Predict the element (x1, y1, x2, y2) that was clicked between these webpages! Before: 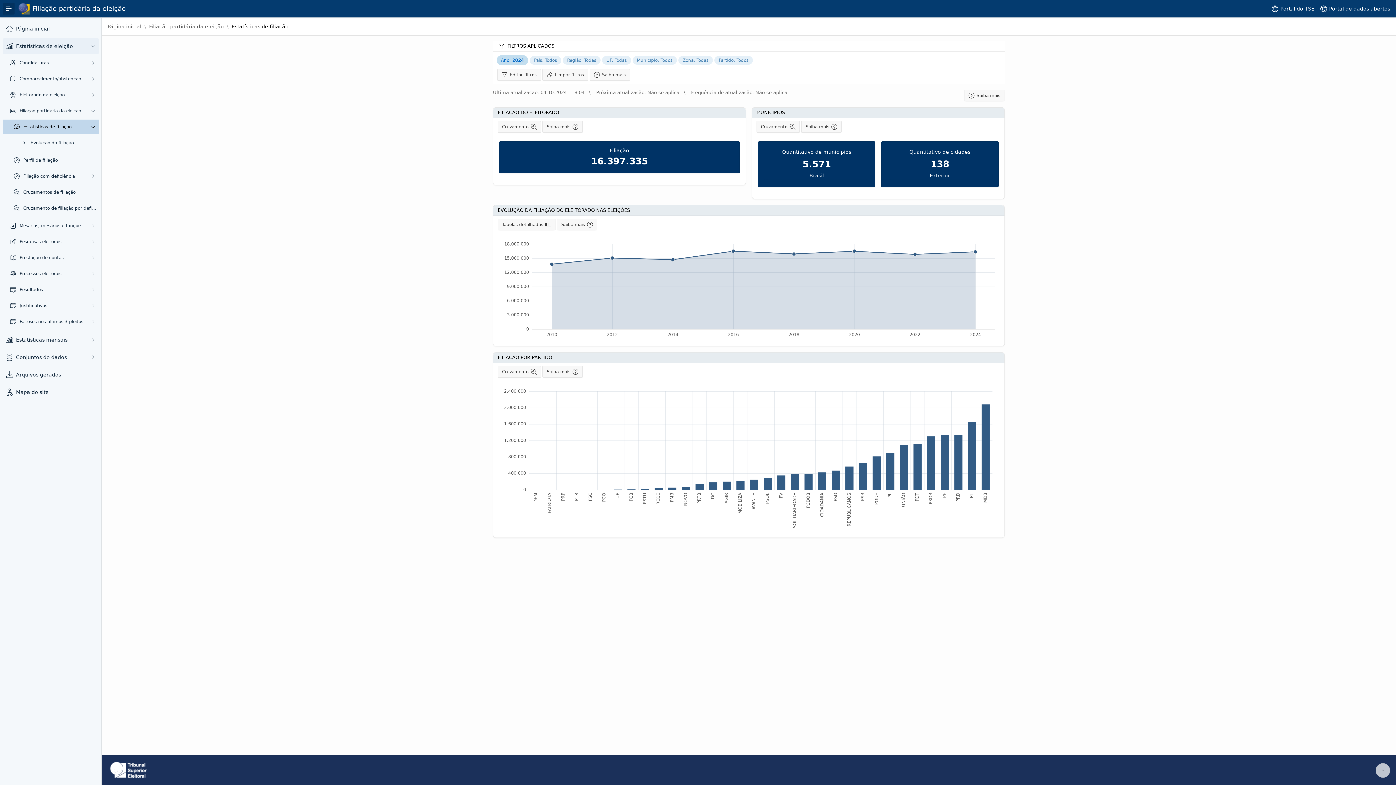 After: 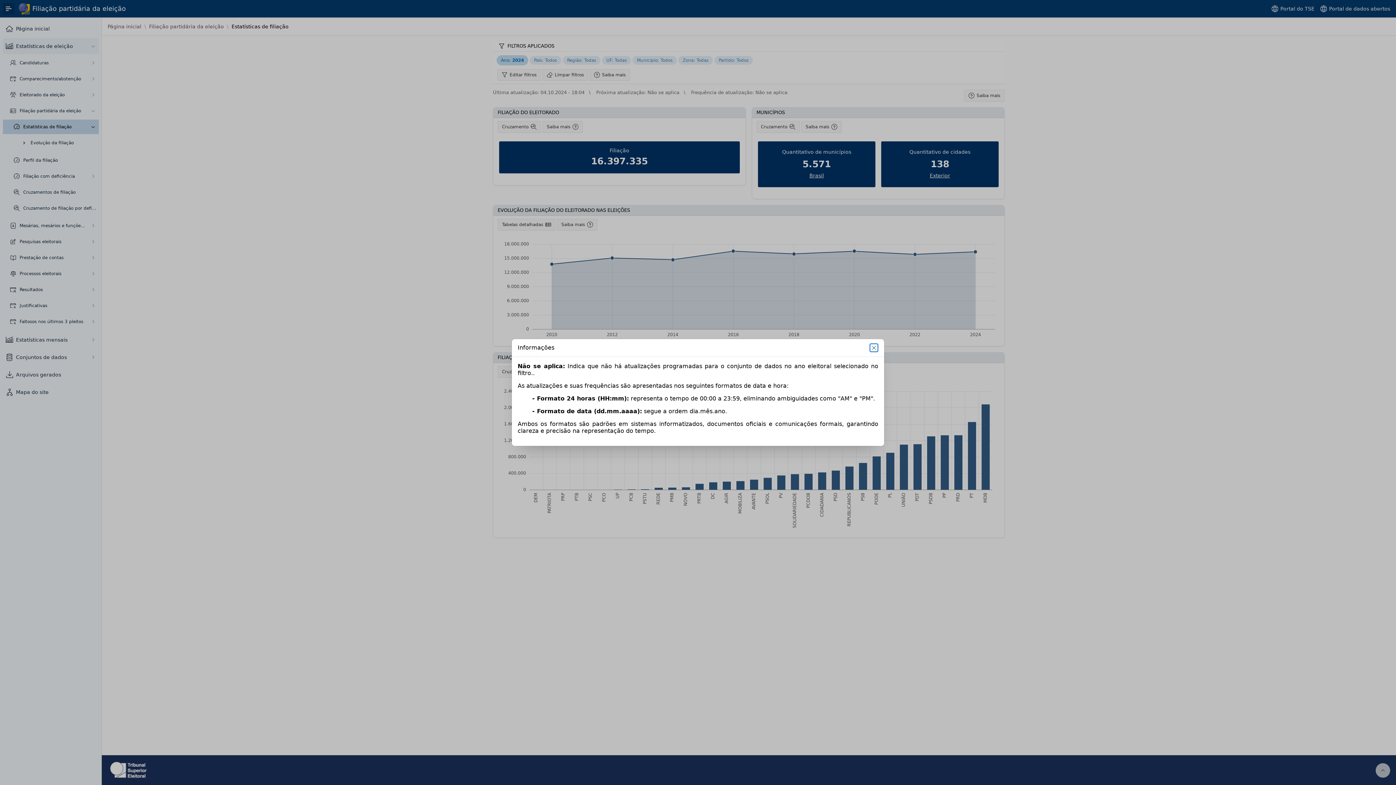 Action: label: Saiba mais bbox: (964, 89, 1004, 101)